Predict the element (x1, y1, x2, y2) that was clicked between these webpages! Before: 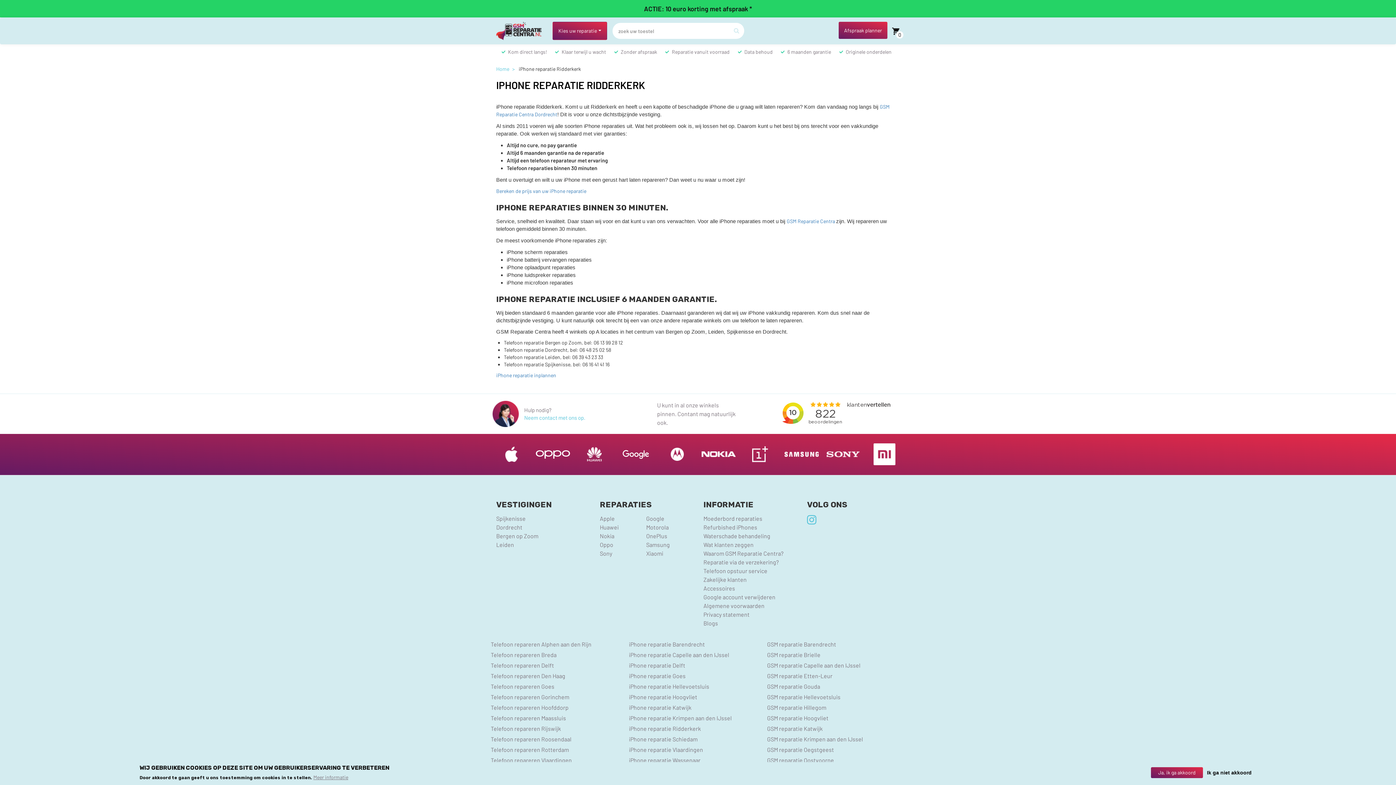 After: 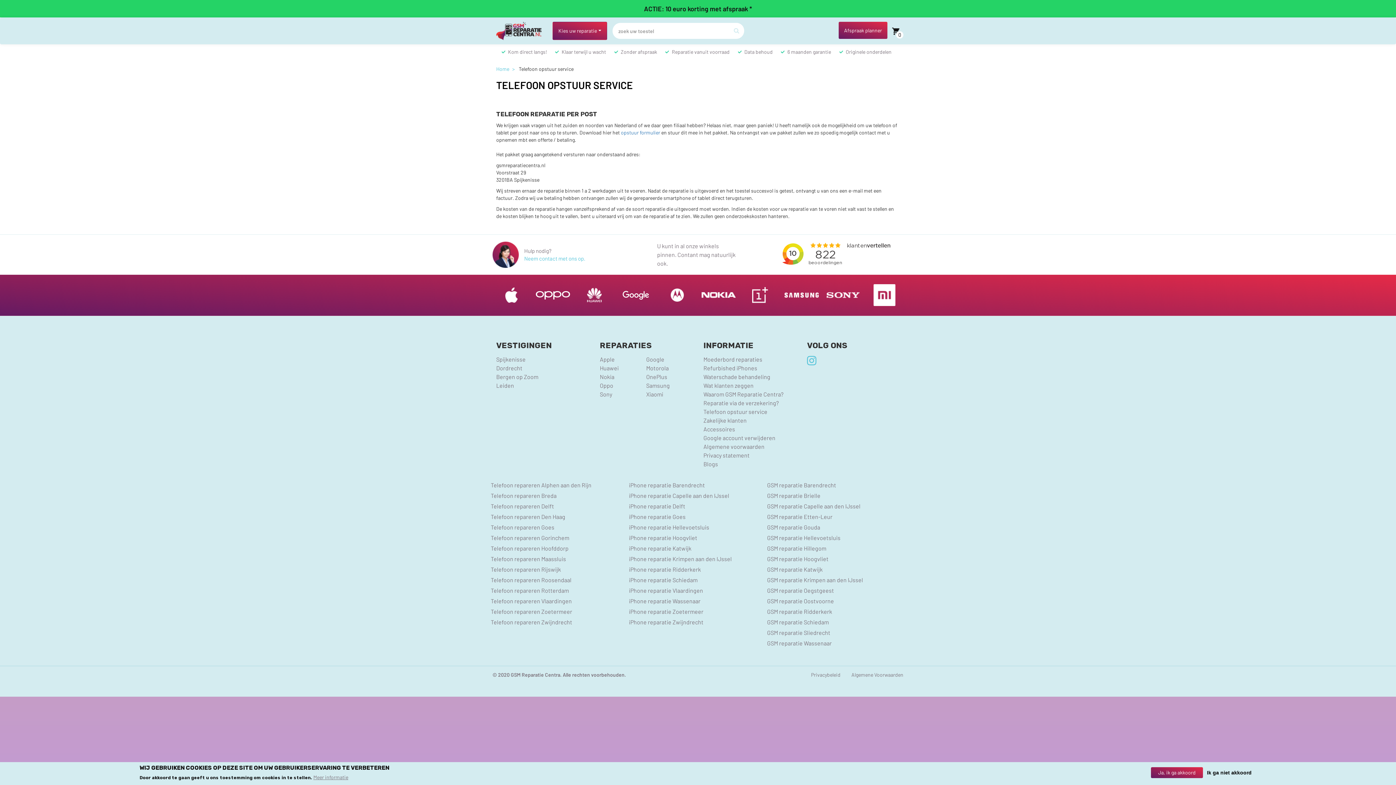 Action: bbox: (703, 567, 767, 574) label: Telefoon opstuur service